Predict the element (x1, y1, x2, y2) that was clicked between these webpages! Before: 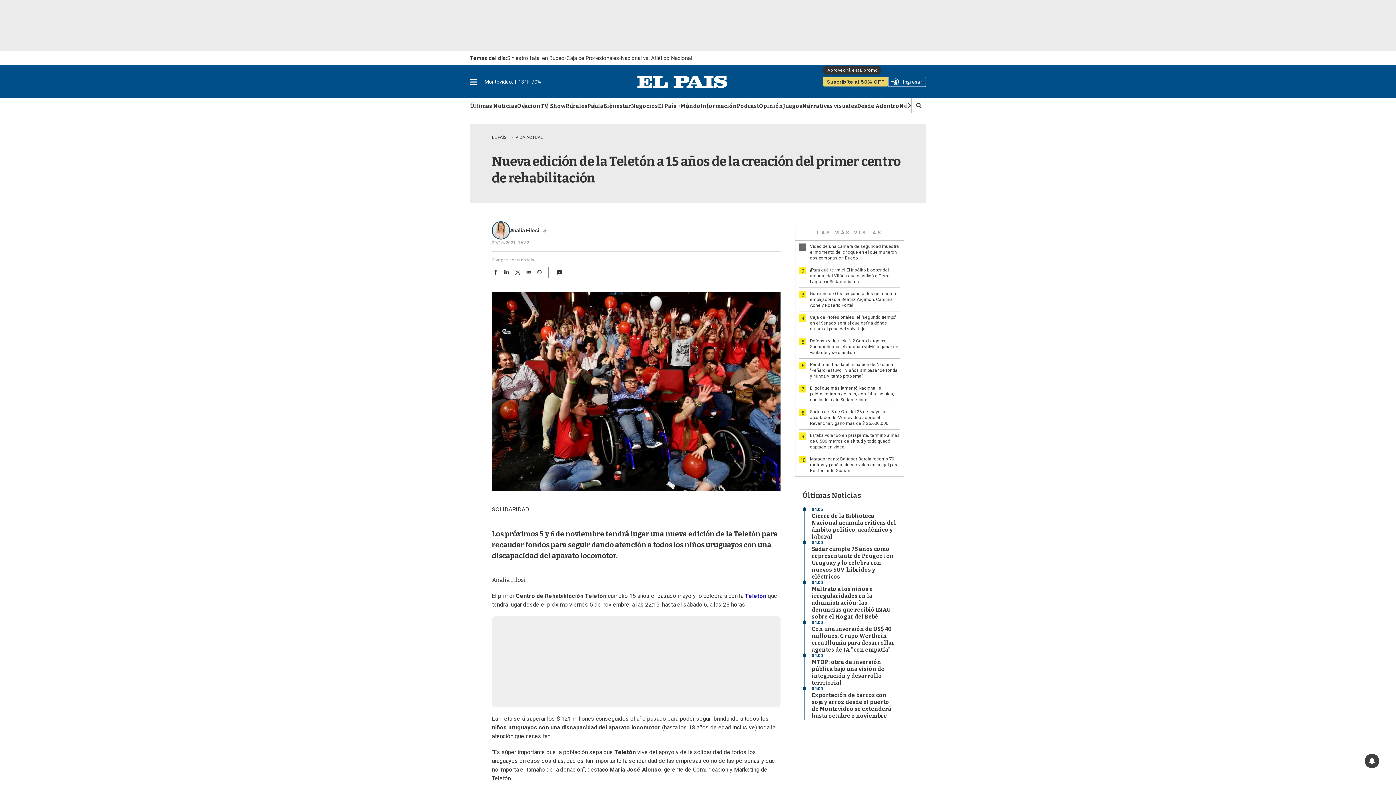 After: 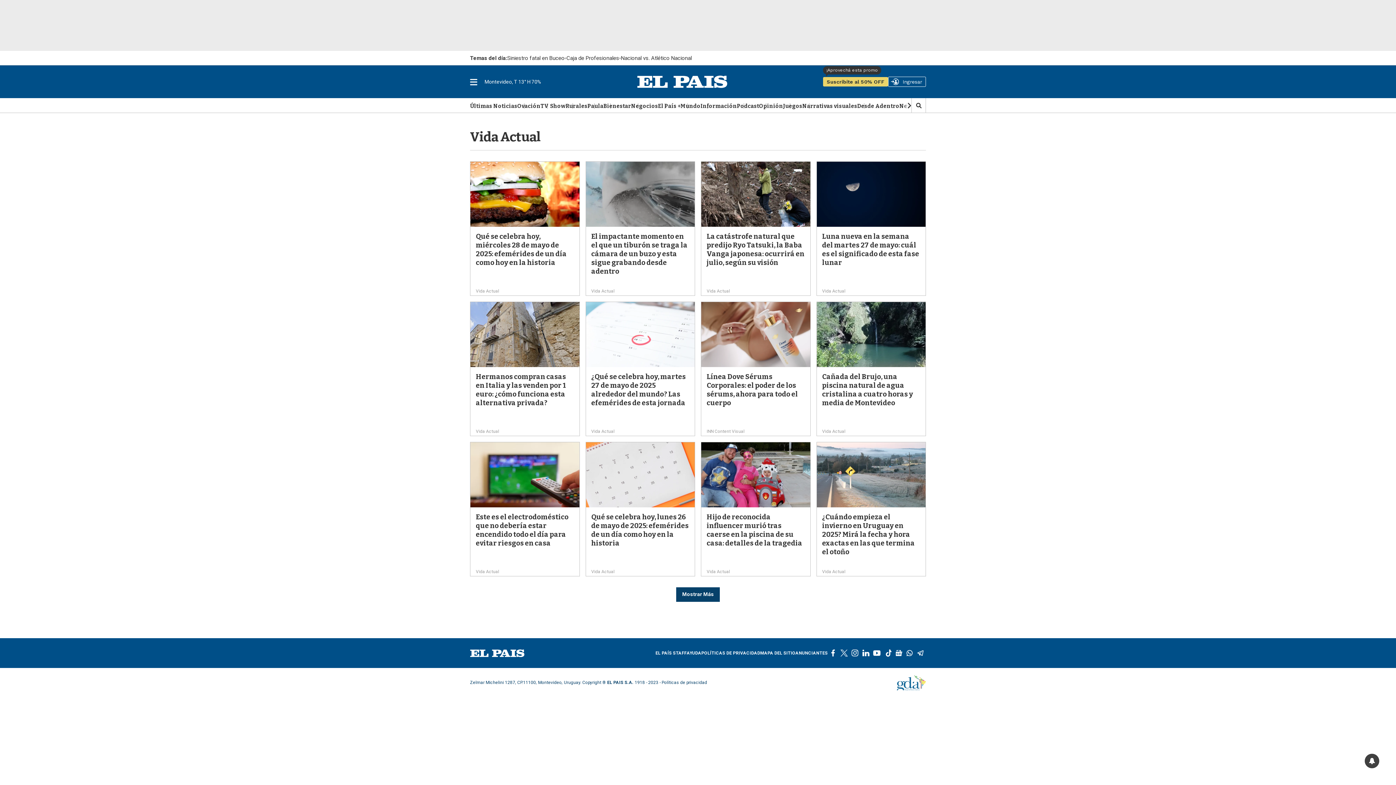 Action: bbox: (515, 134, 542, 140) label: VIDA ACTUAL